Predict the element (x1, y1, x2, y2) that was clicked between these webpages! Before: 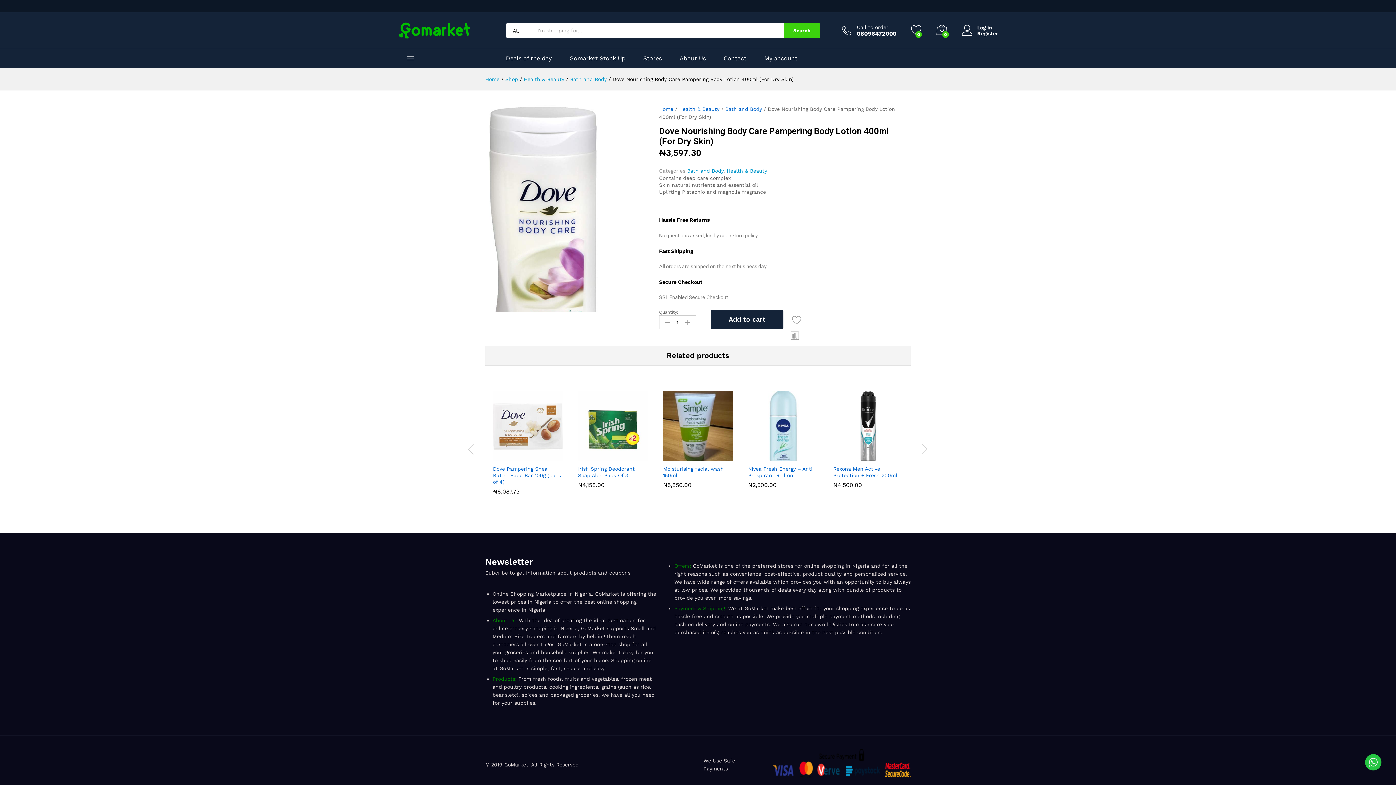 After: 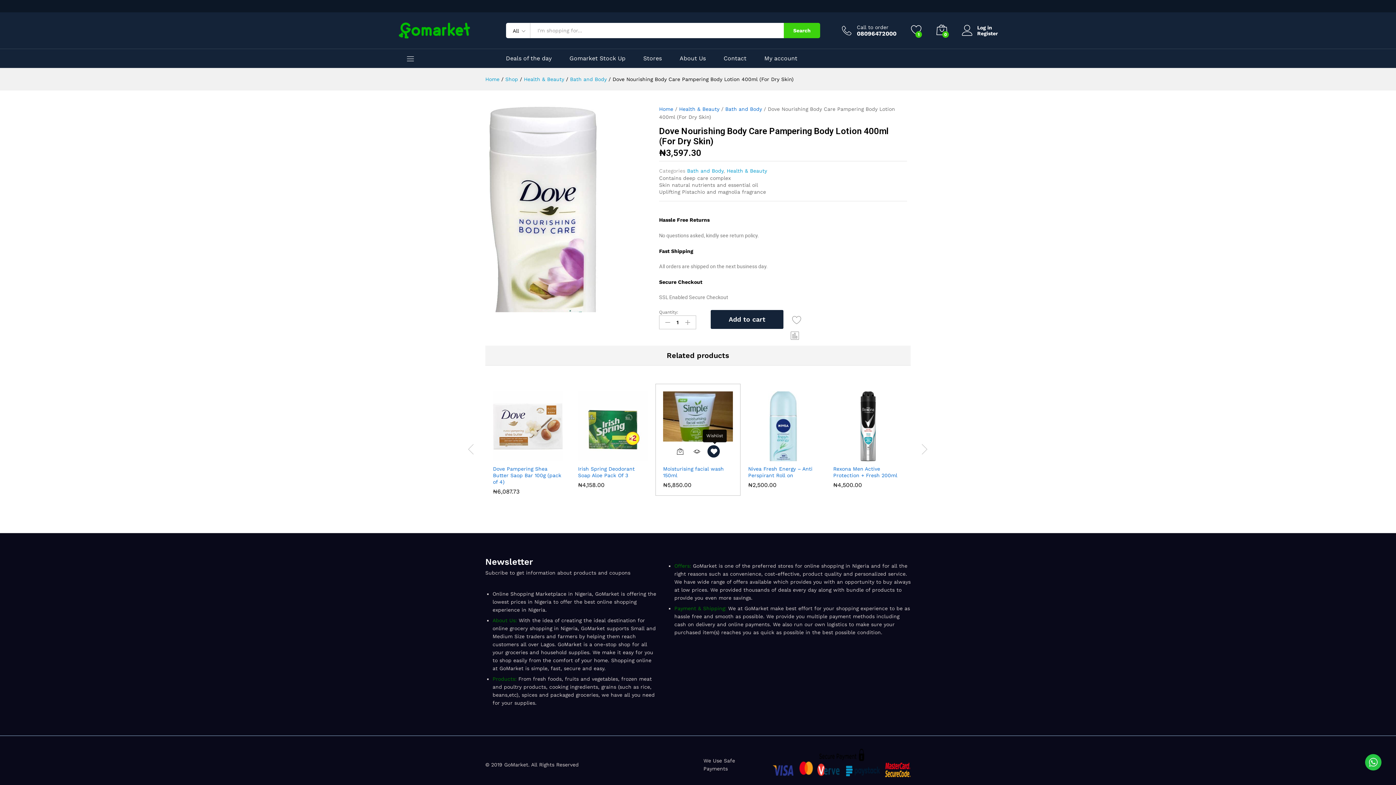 Action: label: Add “Moisturising facial wash 150ml” to the wishlist bbox: (708, 450, 721, 463)